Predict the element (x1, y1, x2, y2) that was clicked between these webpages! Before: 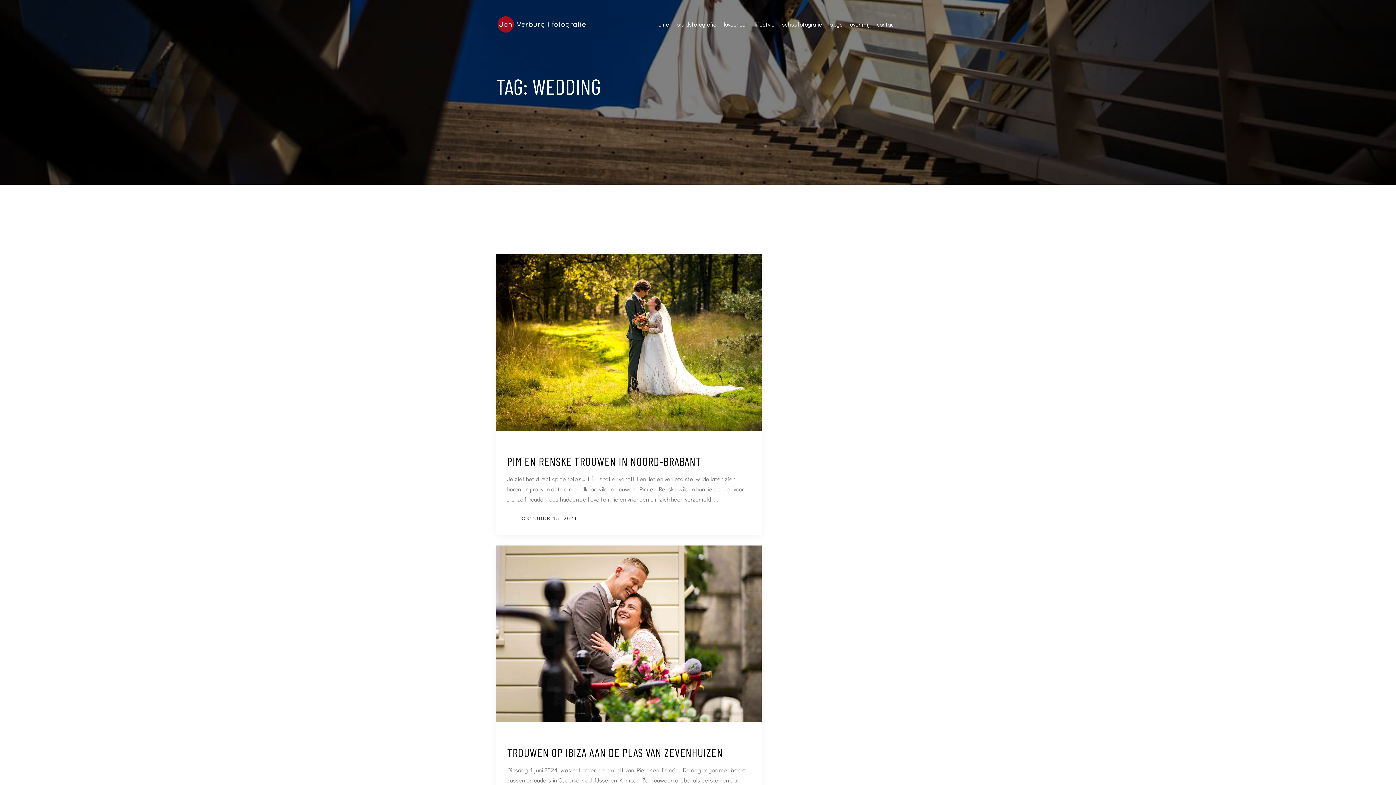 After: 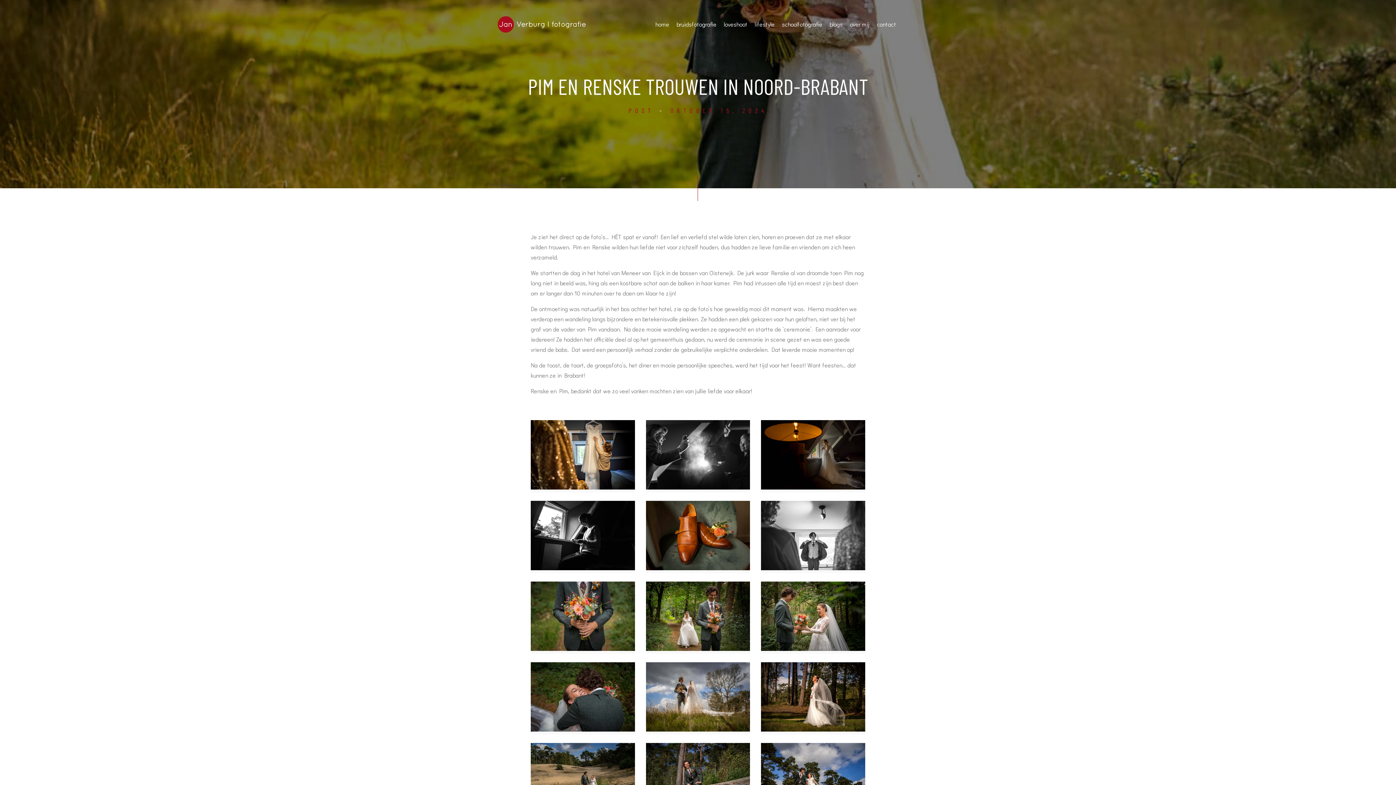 Action: label: PIM EN RENSKE TROUWEN IN NOORD-BRABANT bbox: (507, 452, 701, 470)